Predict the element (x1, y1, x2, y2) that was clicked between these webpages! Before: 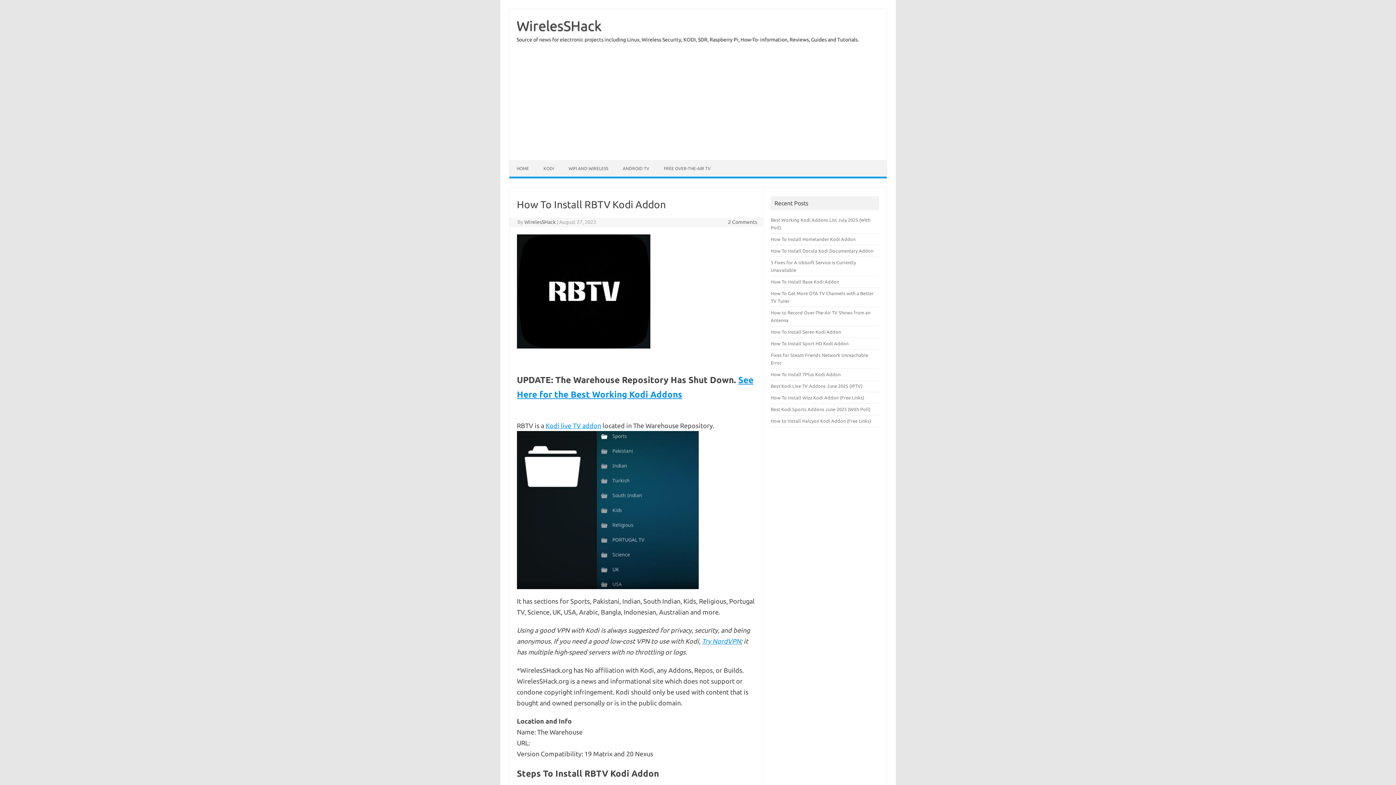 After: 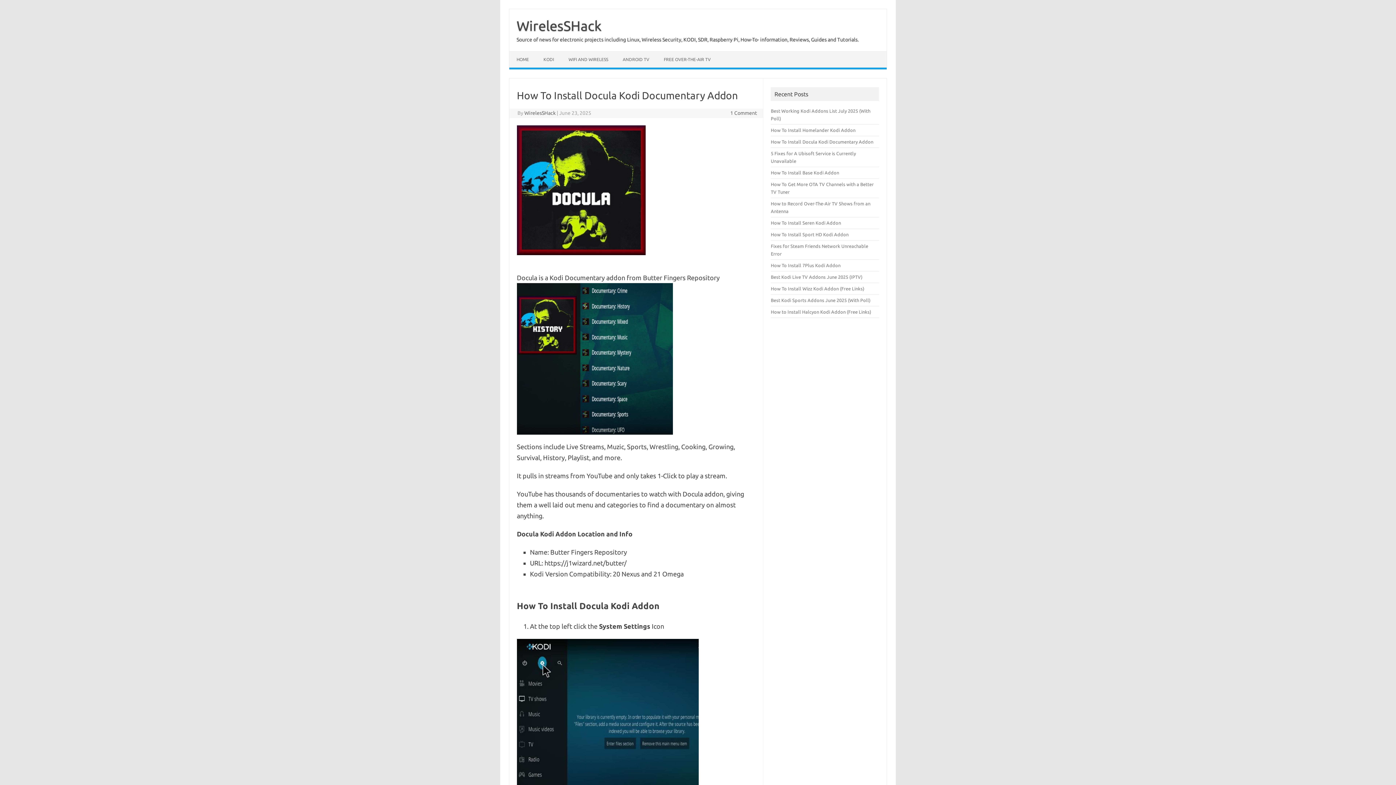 Action: bbox: (771, 248, 873, 253) label: How To Install Docula Kodi Documentary Addon